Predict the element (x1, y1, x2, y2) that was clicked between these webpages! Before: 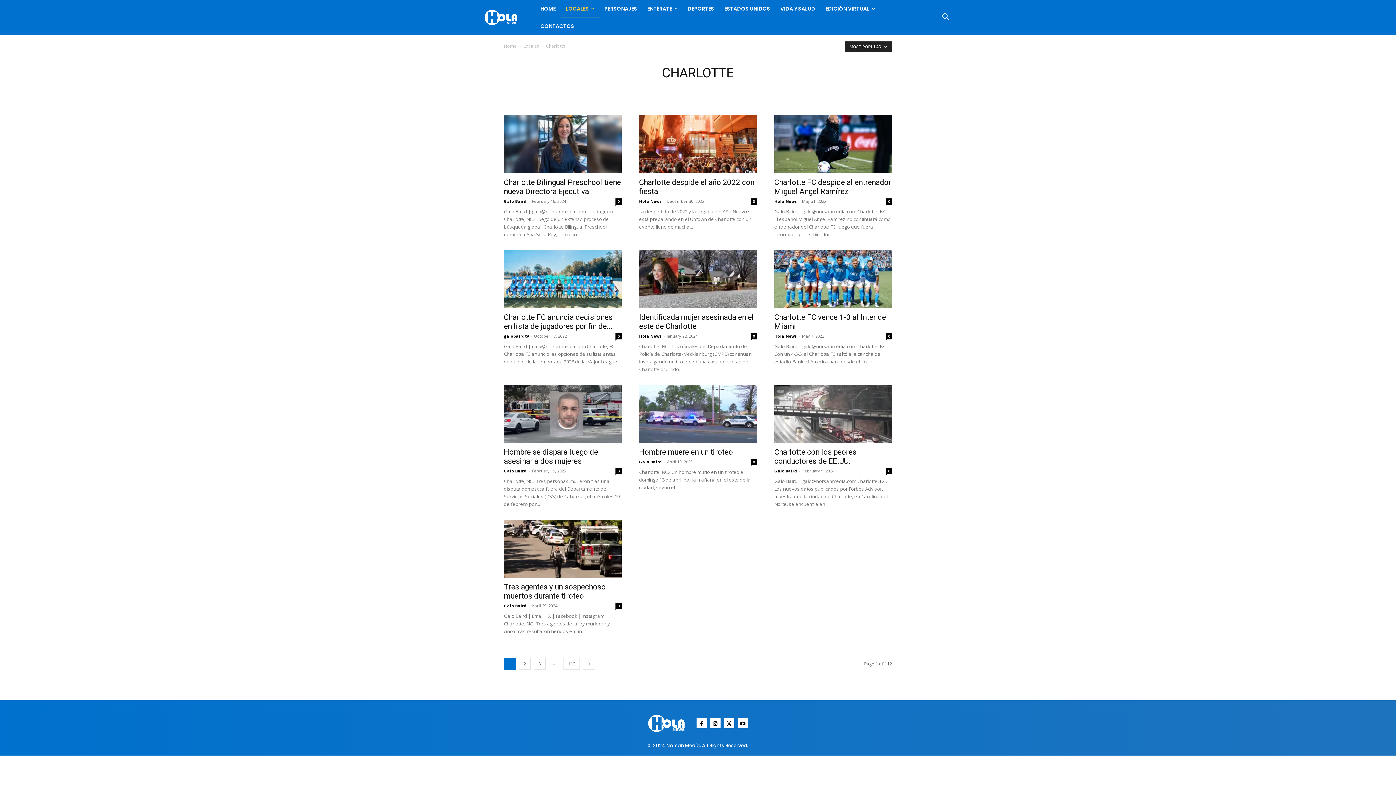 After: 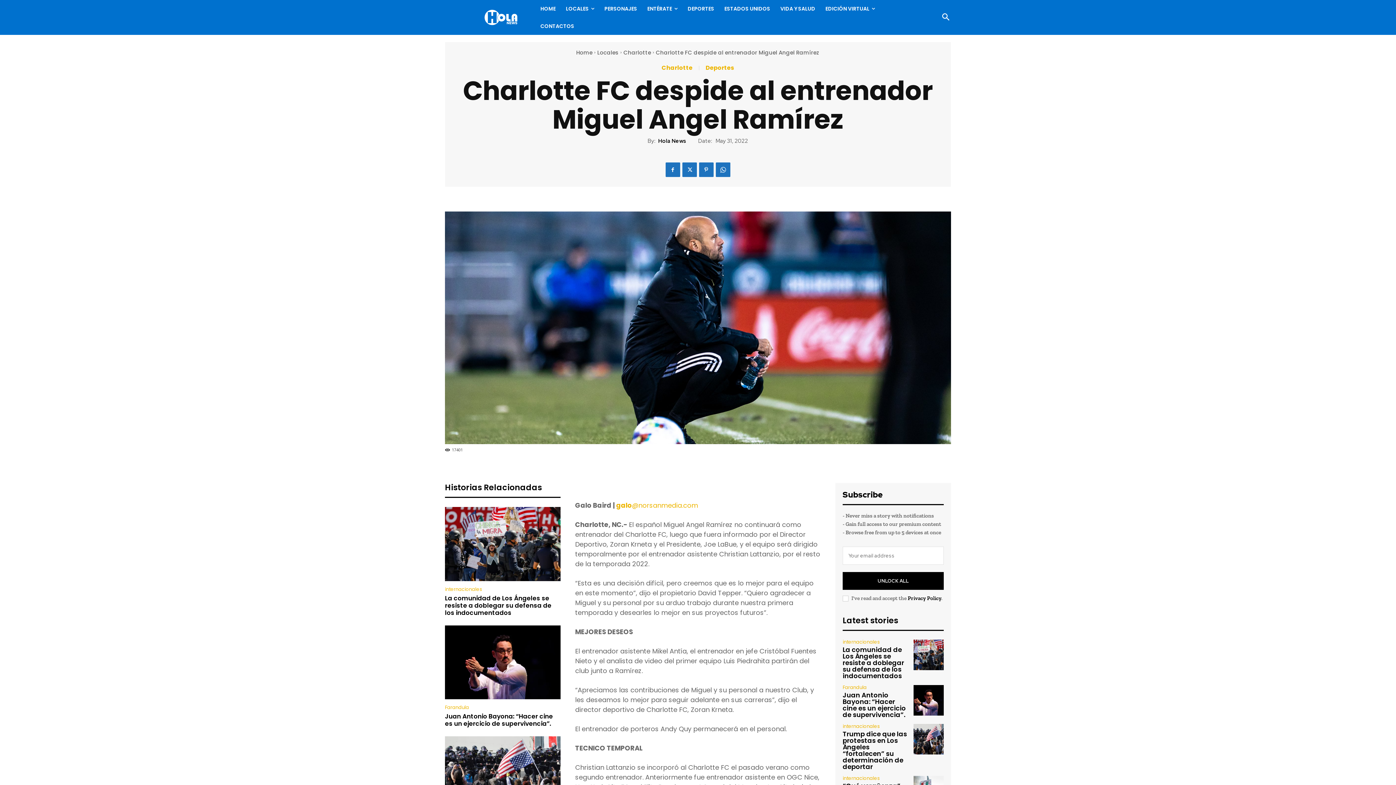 Action: label: Charlotte FC despide al entrenador Miguel Angel Ramírez bbox: (774, 178, 891, 196)